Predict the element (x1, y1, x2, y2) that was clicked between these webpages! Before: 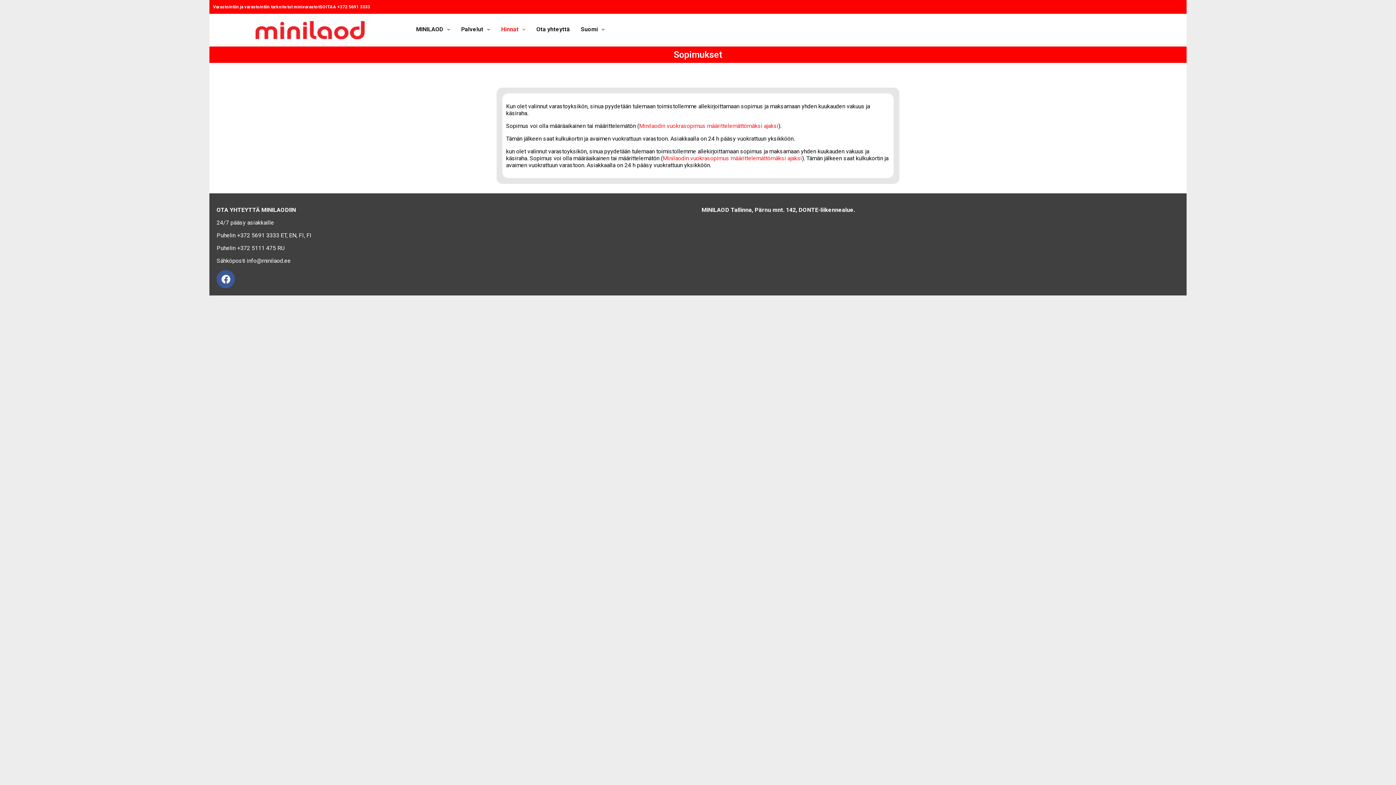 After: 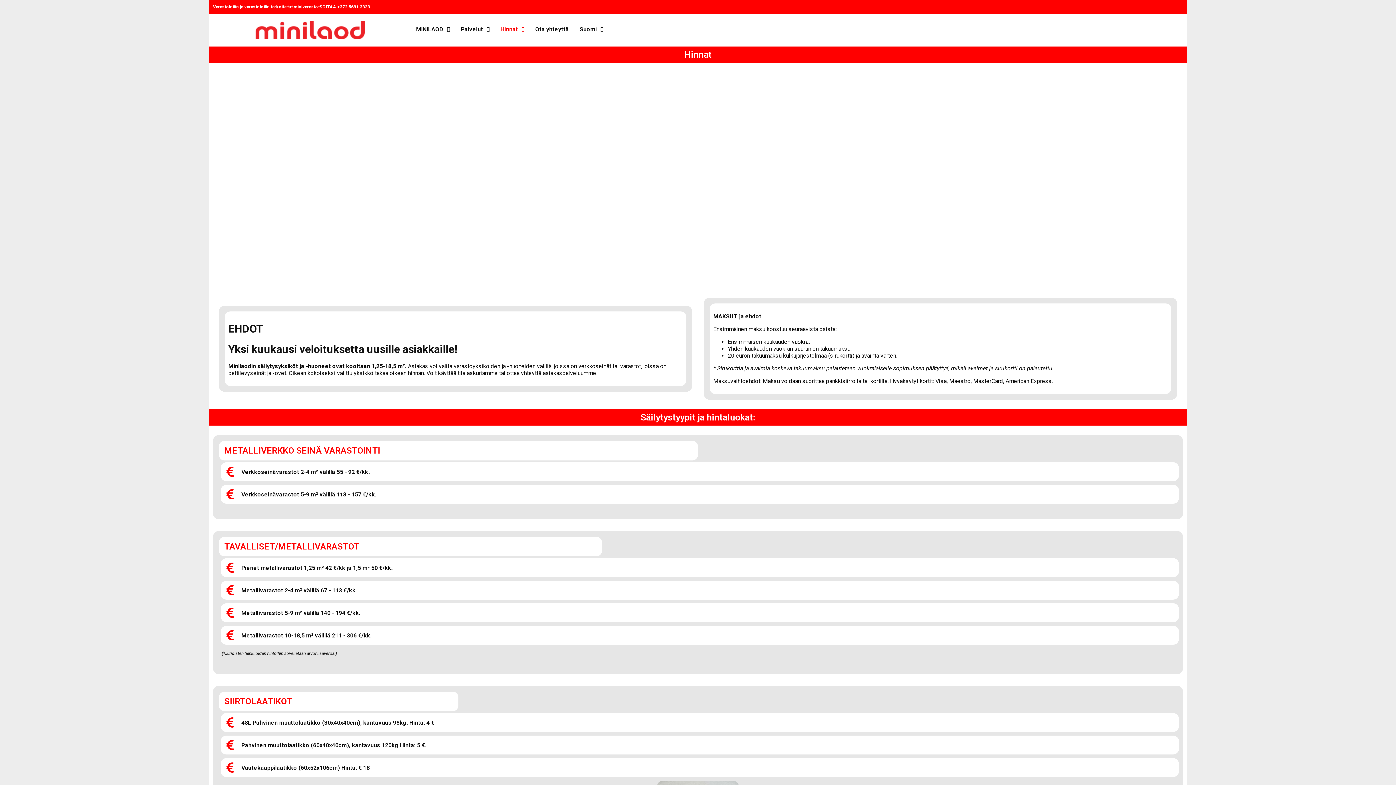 Action: bbox: (495, 21, 531, 37) label: Hinnat